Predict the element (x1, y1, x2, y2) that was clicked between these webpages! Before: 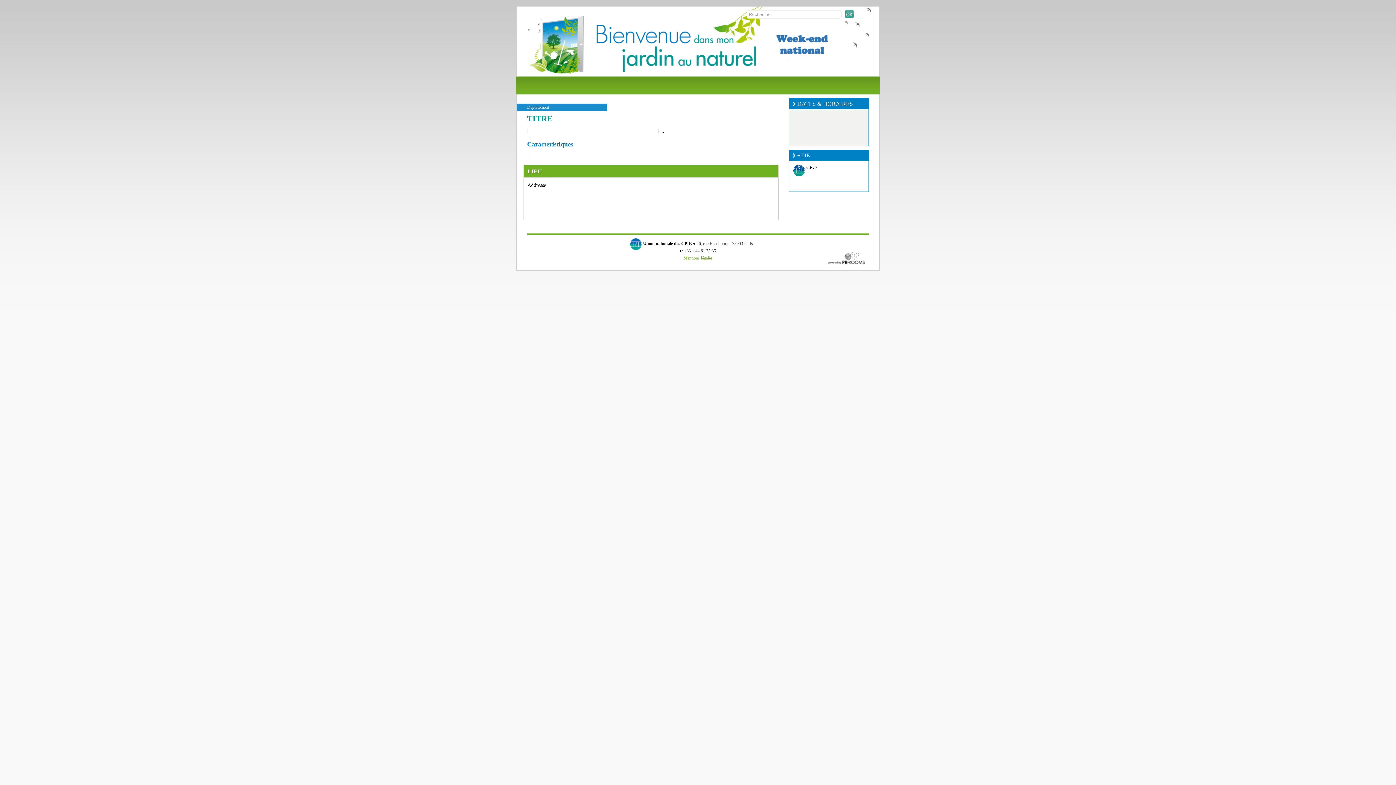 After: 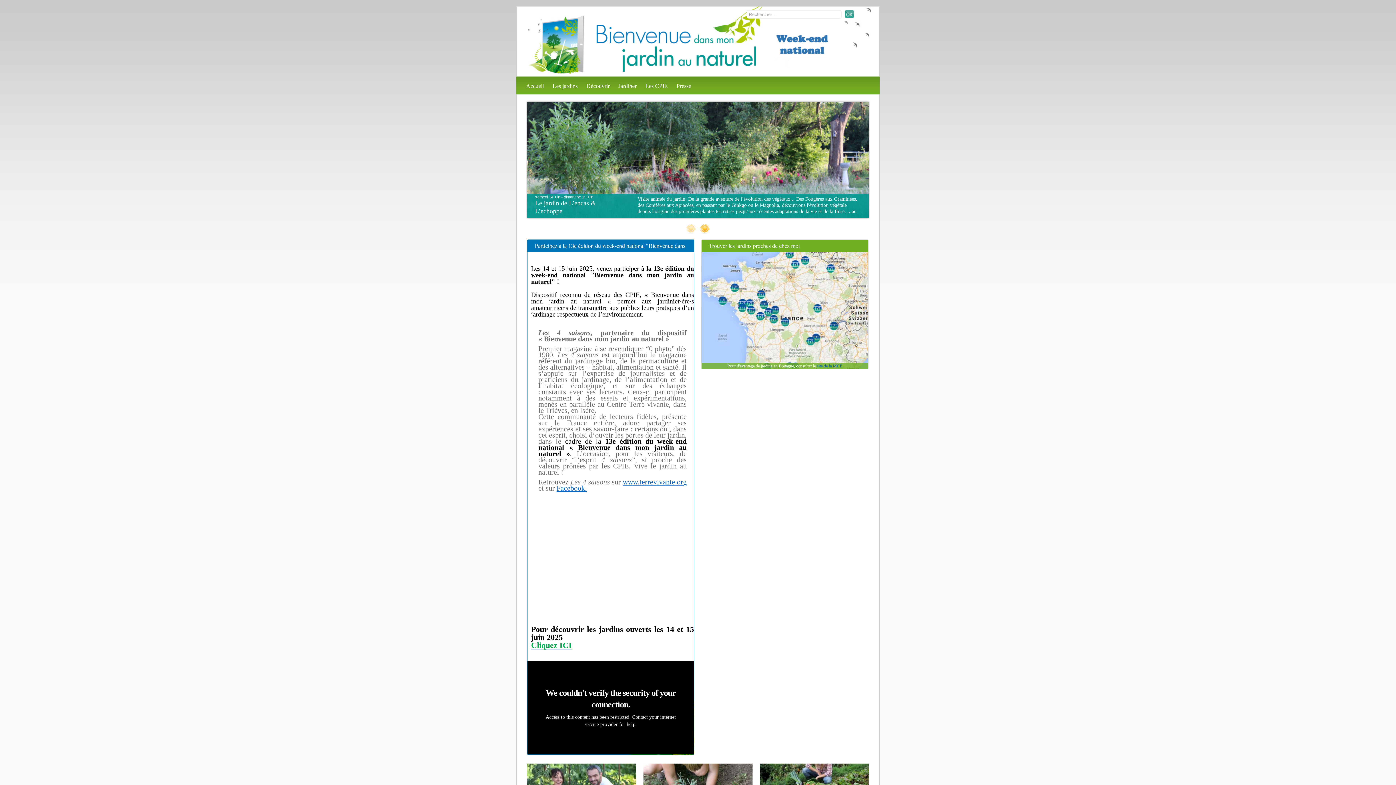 Action: bbox: (528, 15, 584, 73)